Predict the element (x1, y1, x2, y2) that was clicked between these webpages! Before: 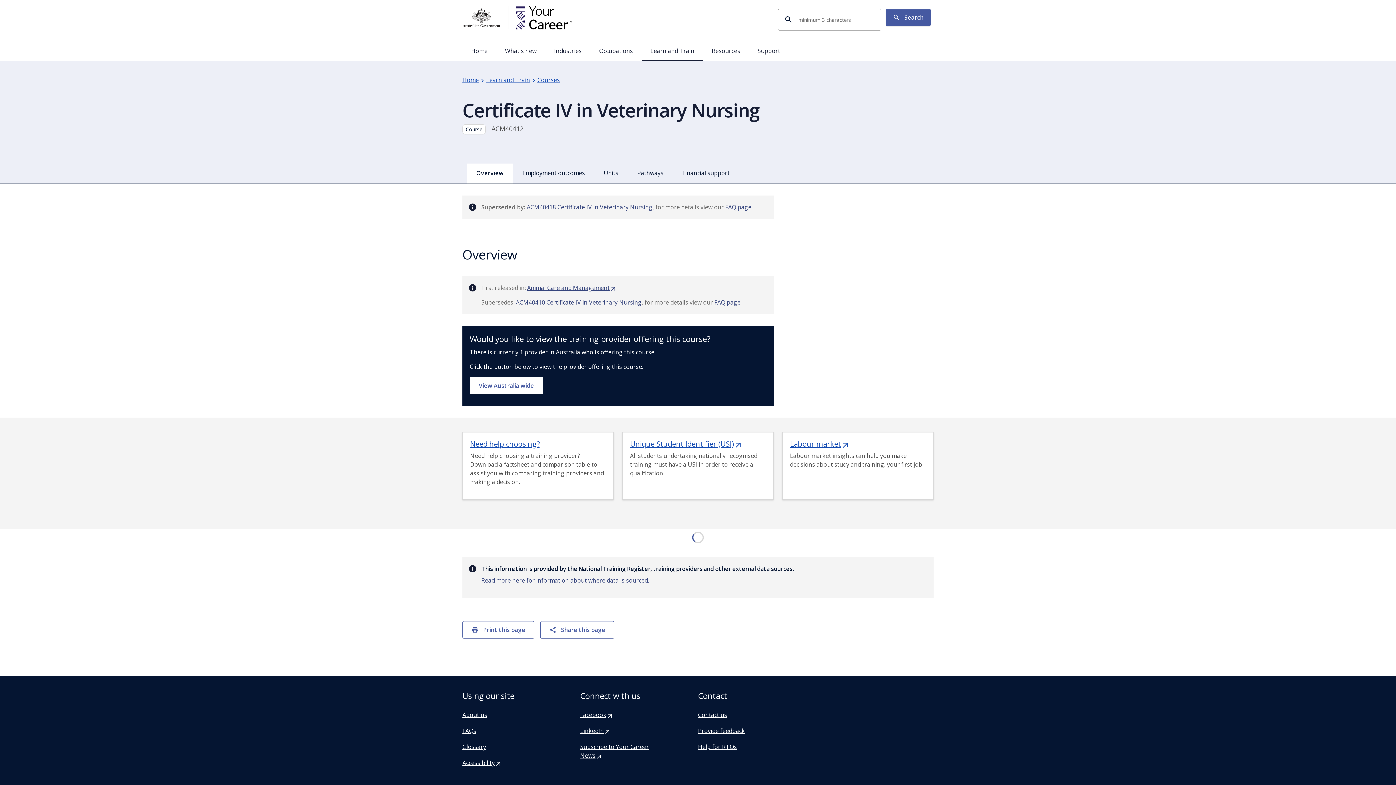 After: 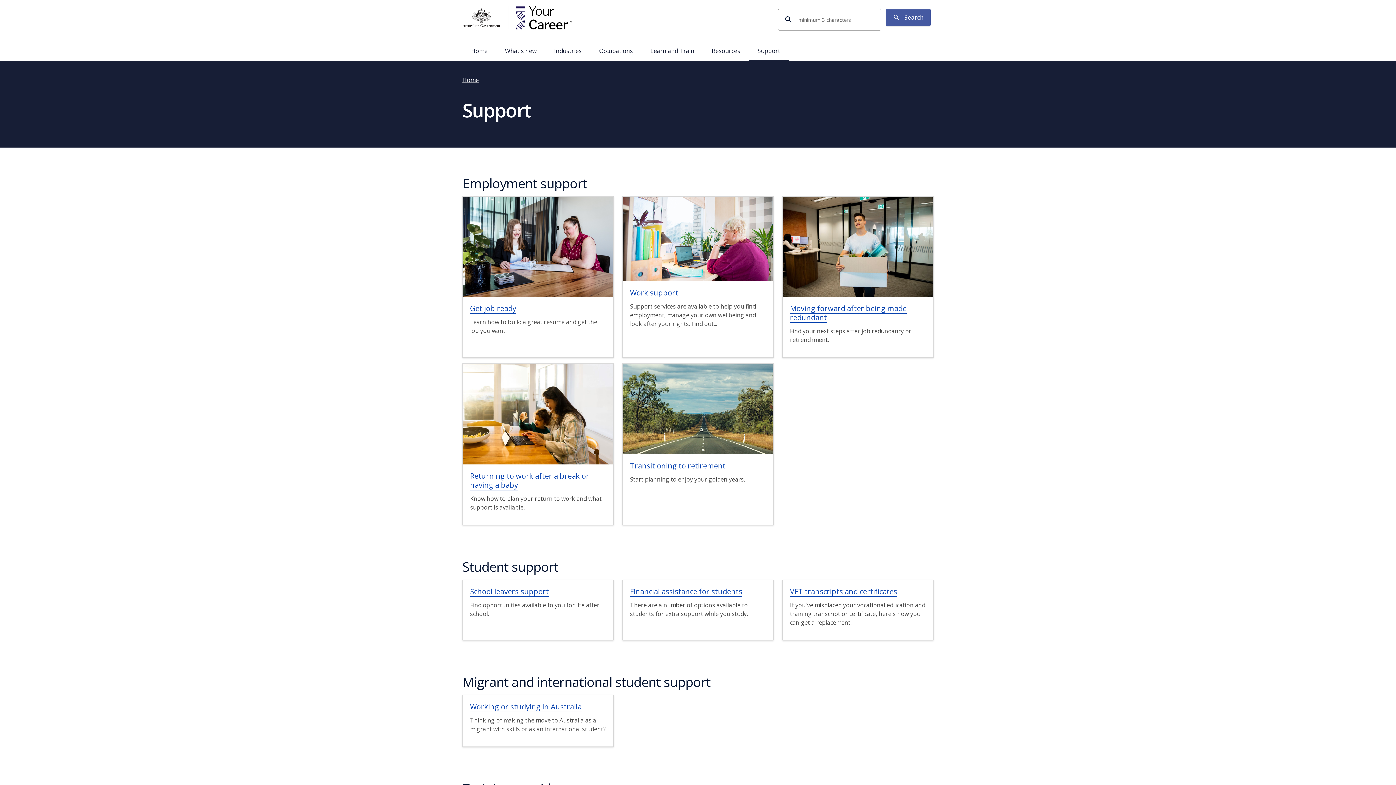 Action: label: Support bbox: (749, 42, 789, 61)